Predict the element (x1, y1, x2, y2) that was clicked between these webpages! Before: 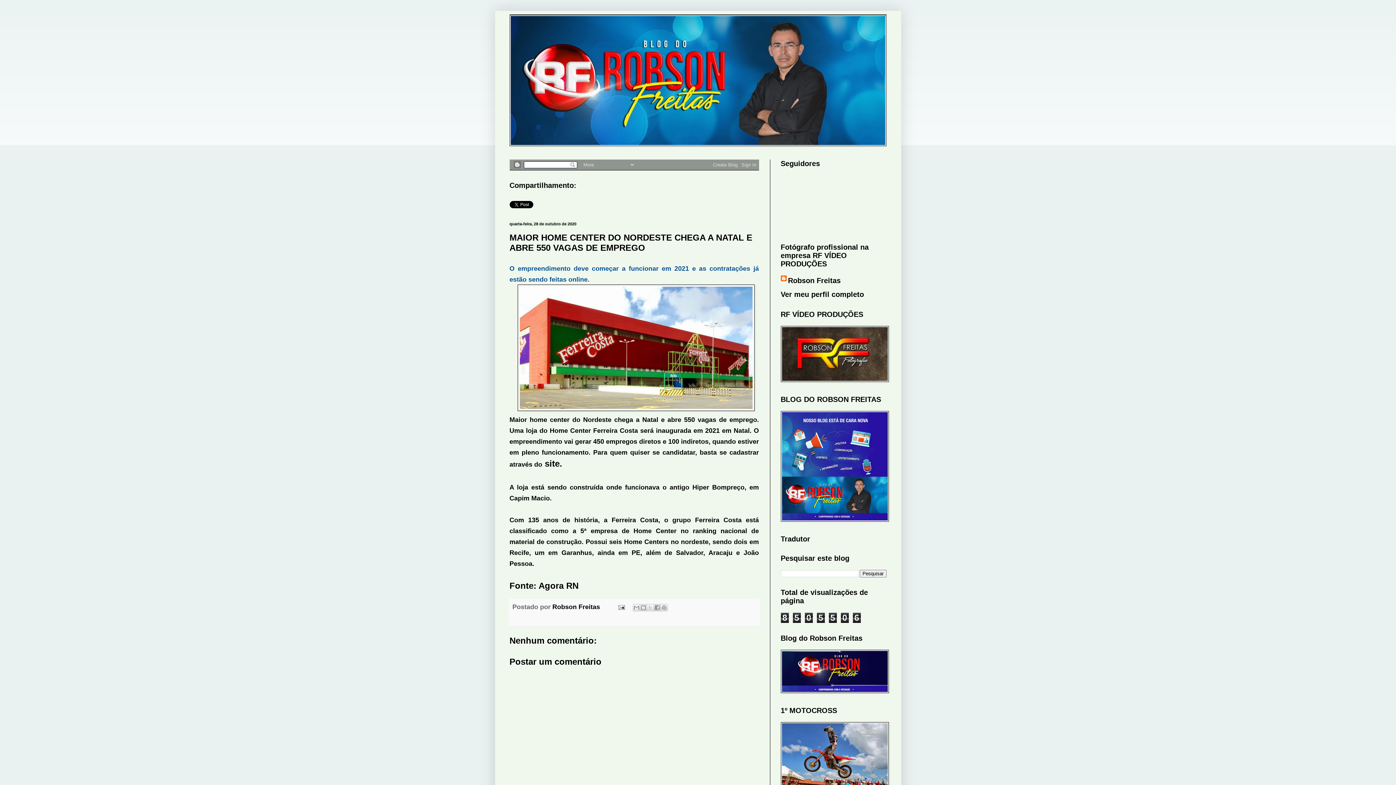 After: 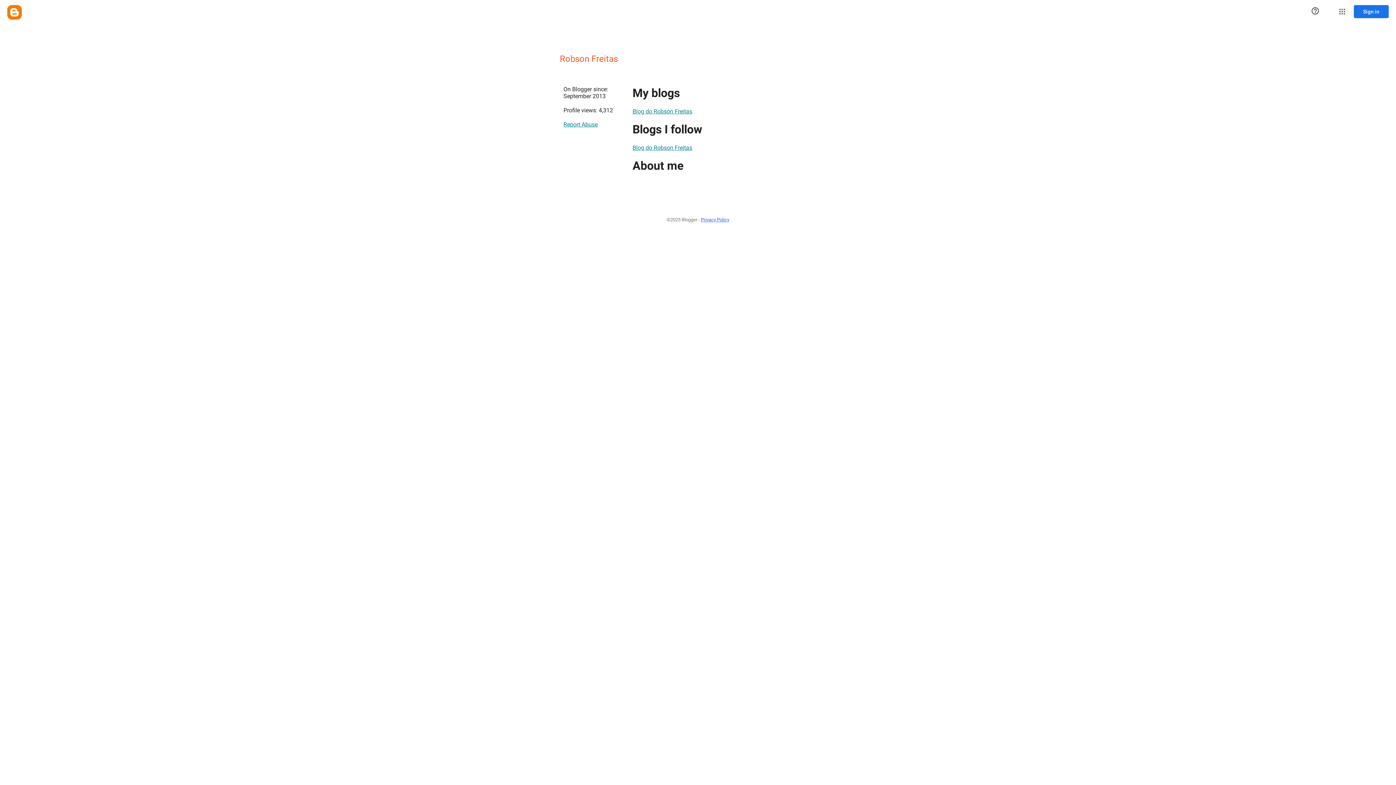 Action: label: Ver meu perfil completo bbox: (780, 290, 864, 298)